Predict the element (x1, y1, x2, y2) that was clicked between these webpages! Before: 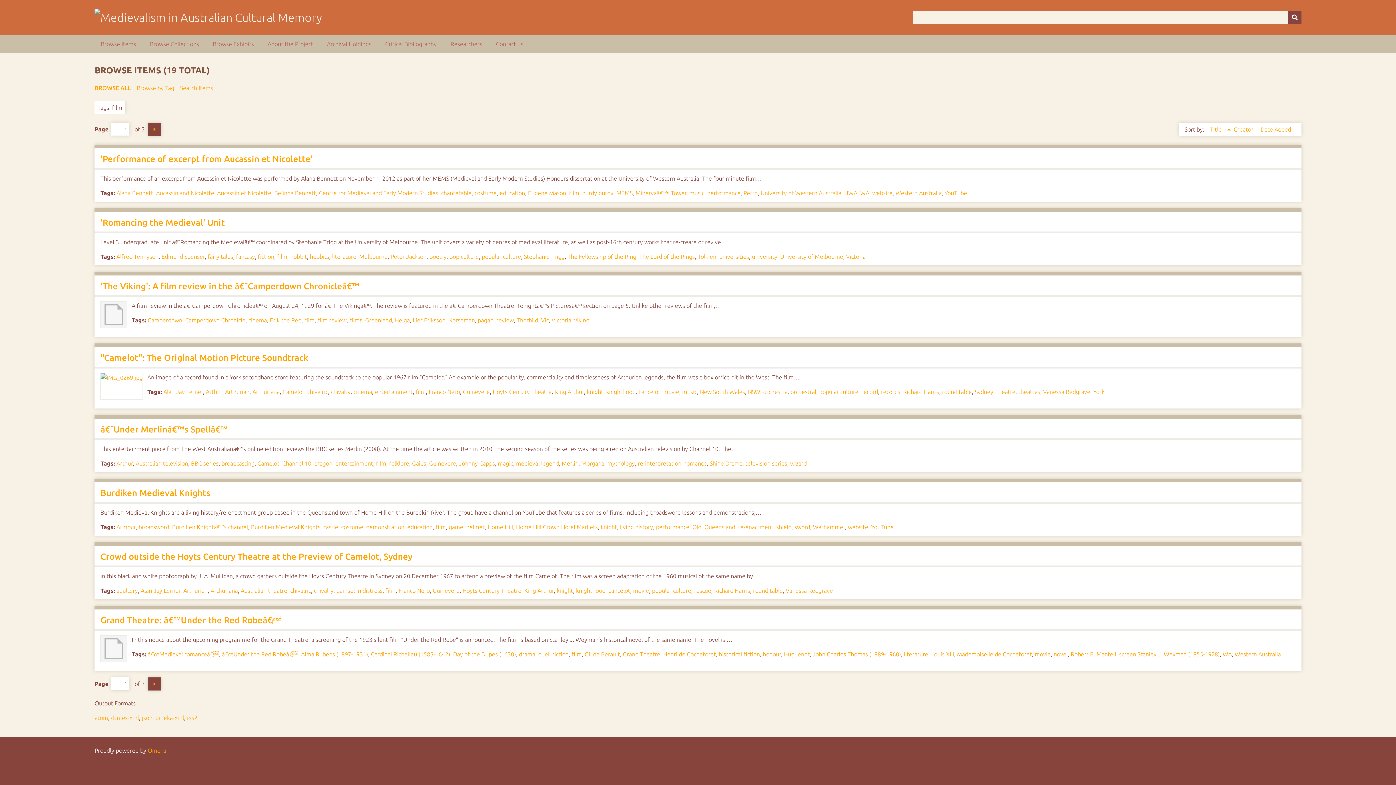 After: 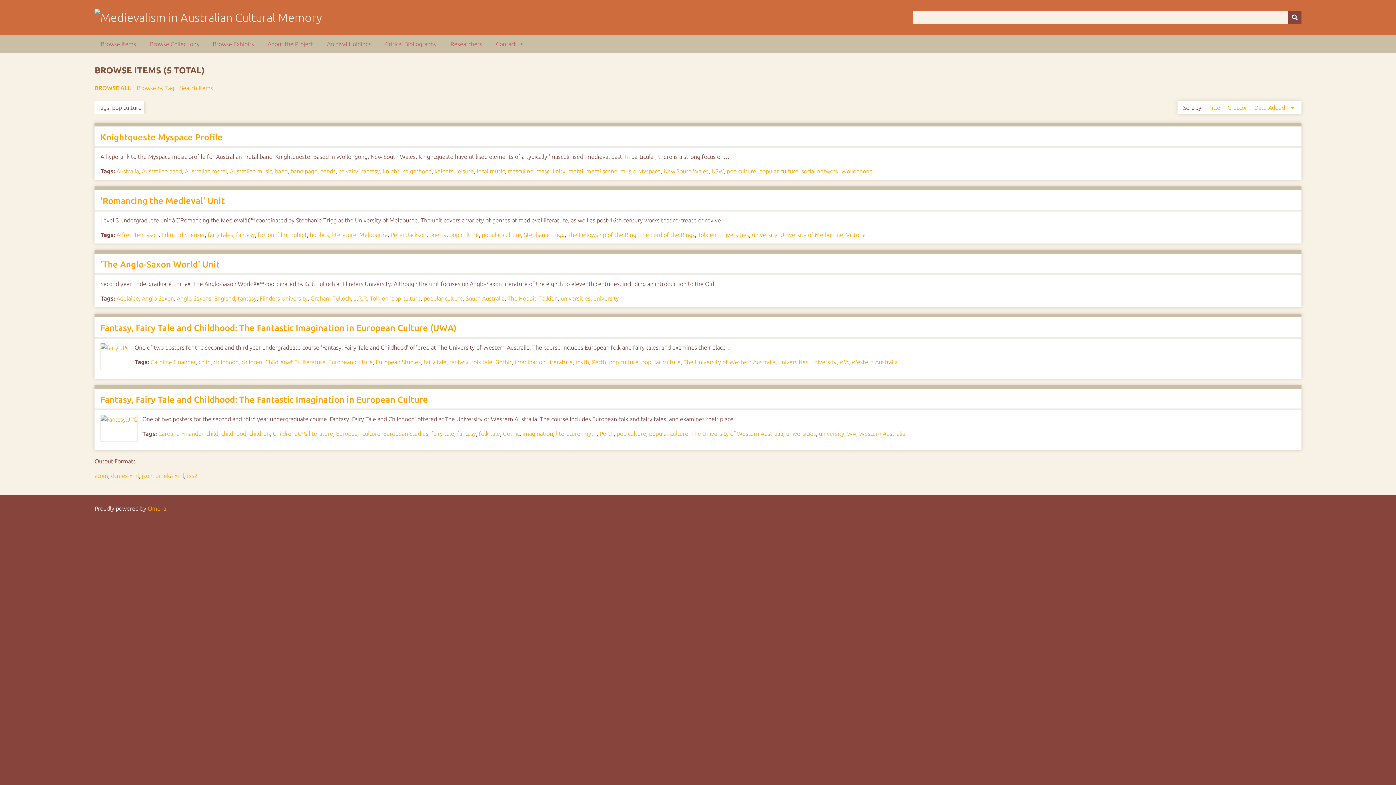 Action: label: pop culture bbox: (449, 253, 479, 260)